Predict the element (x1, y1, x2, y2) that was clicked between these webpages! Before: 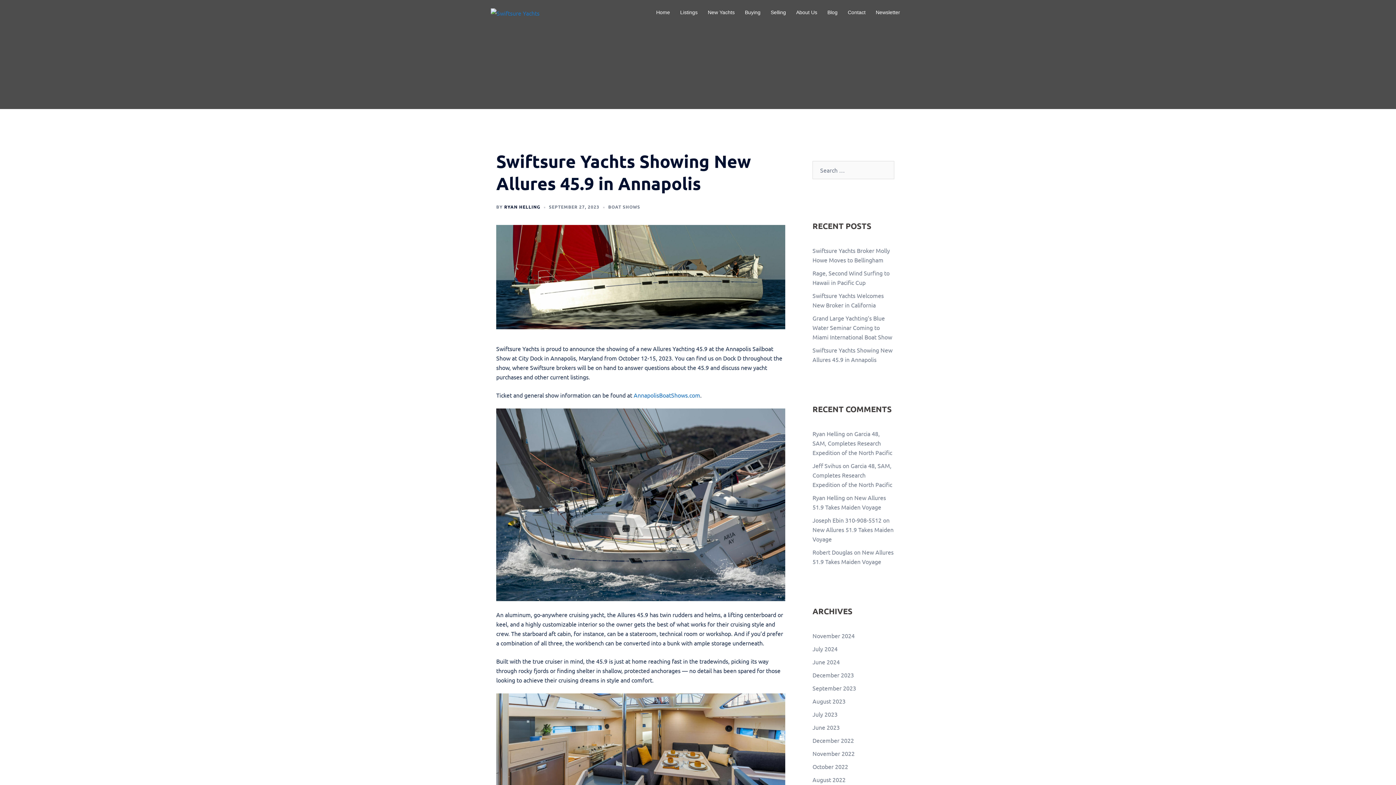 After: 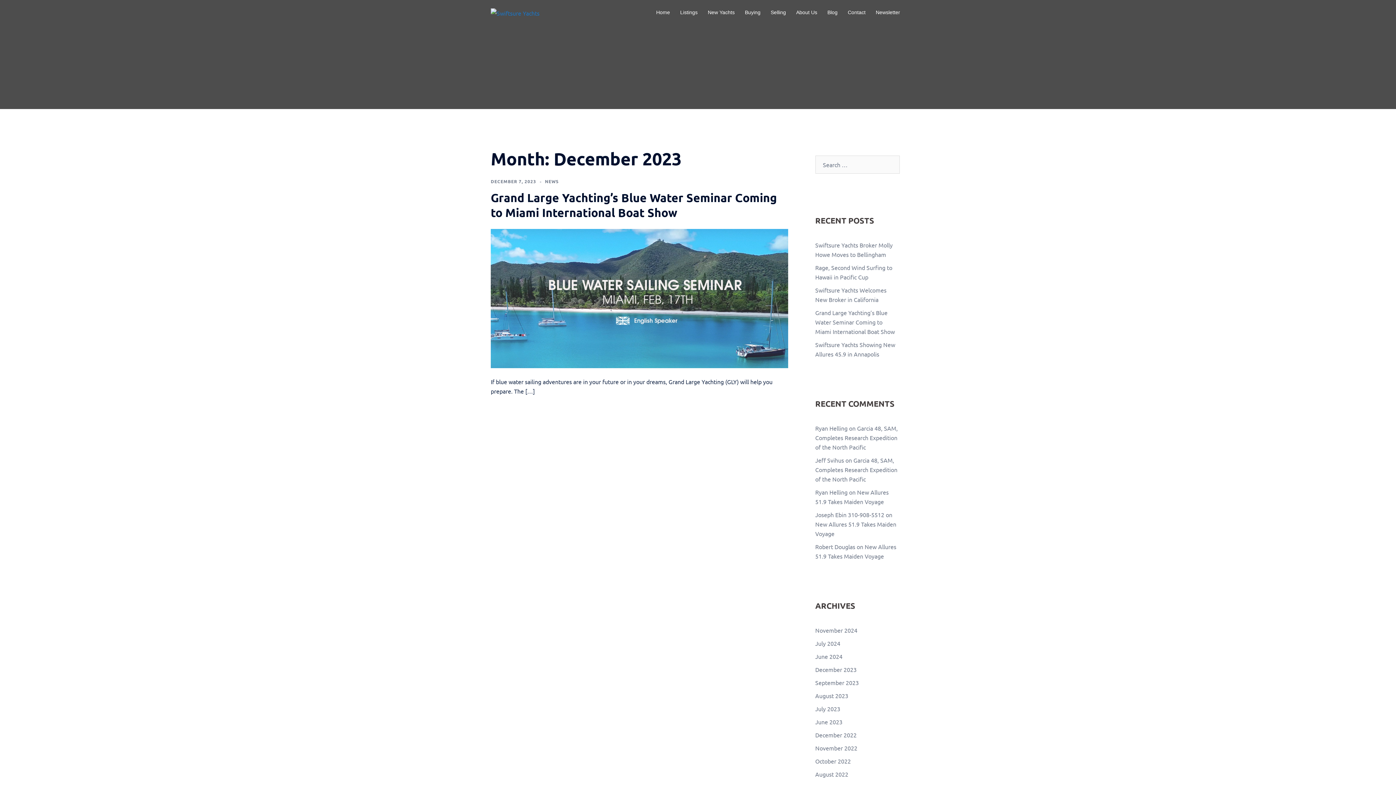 Action: bbox: (812, 671, 854, 678) label: December 2023